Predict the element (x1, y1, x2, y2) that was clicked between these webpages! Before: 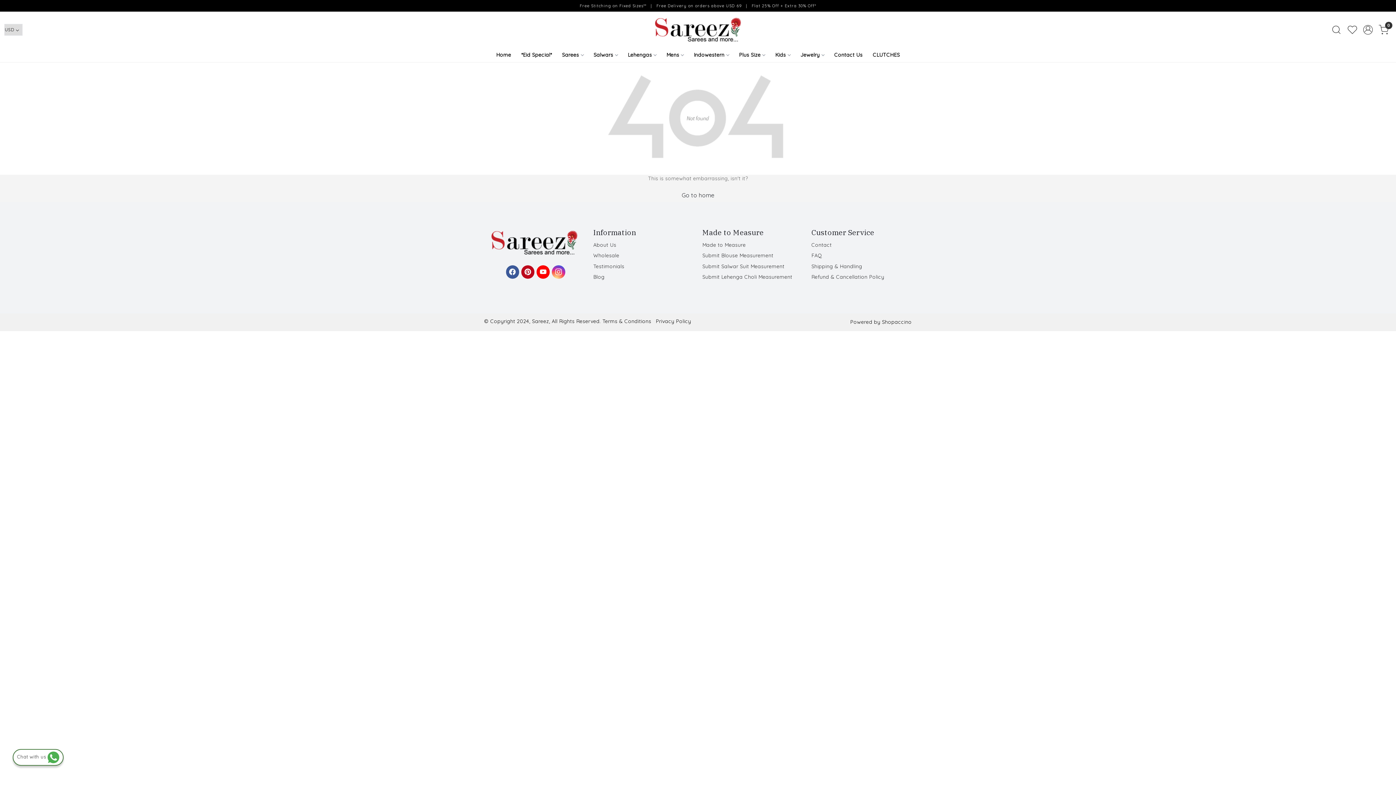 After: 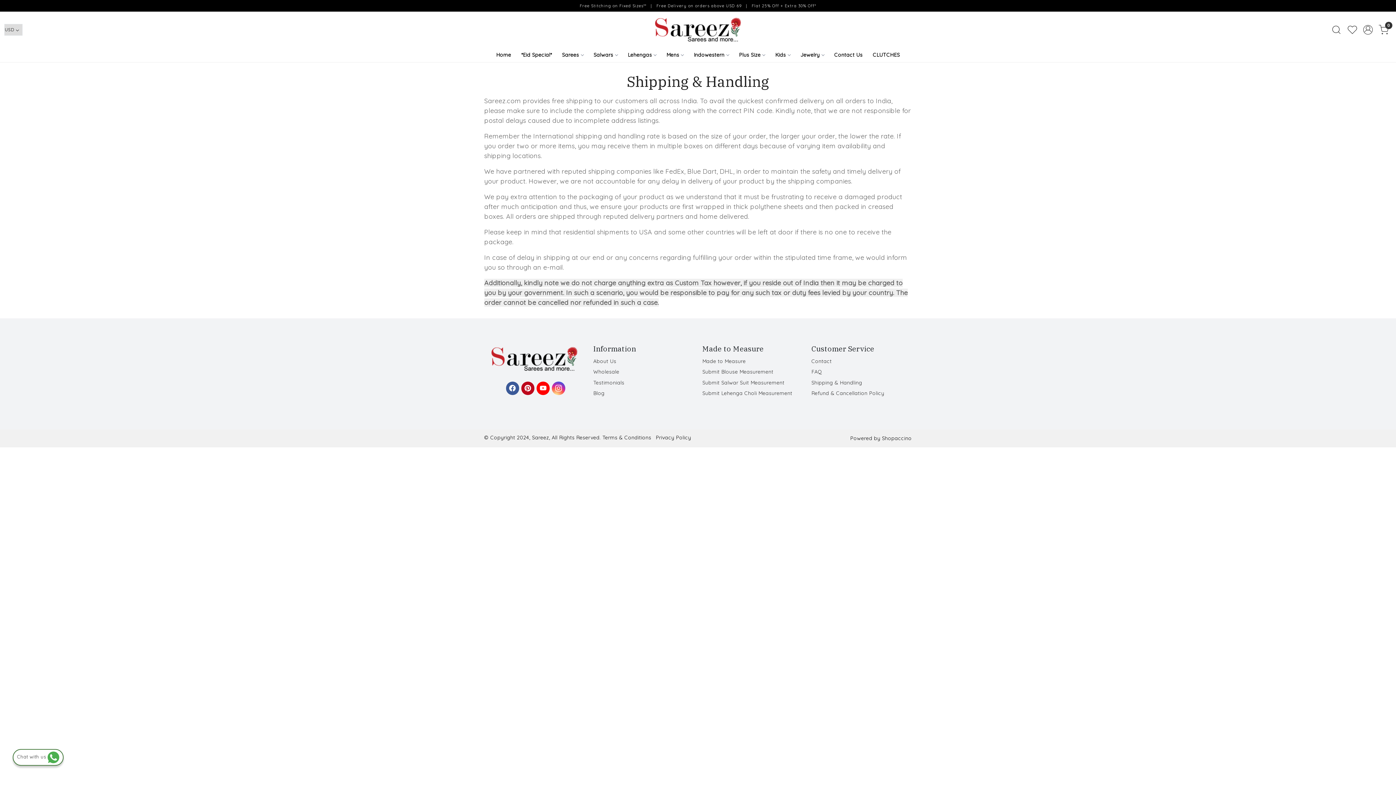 Action: bbox: (811, 261, 912, 271) label: Shipping & Handling